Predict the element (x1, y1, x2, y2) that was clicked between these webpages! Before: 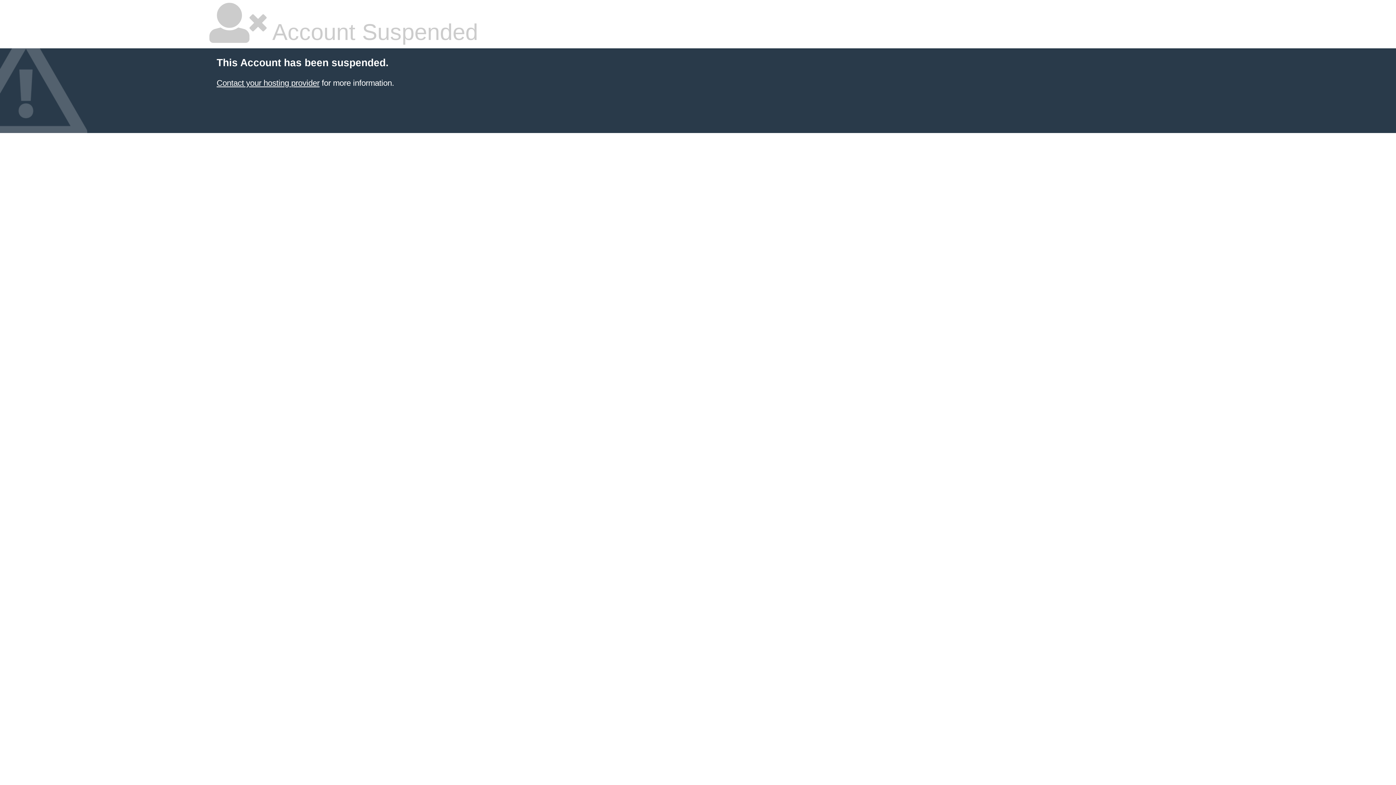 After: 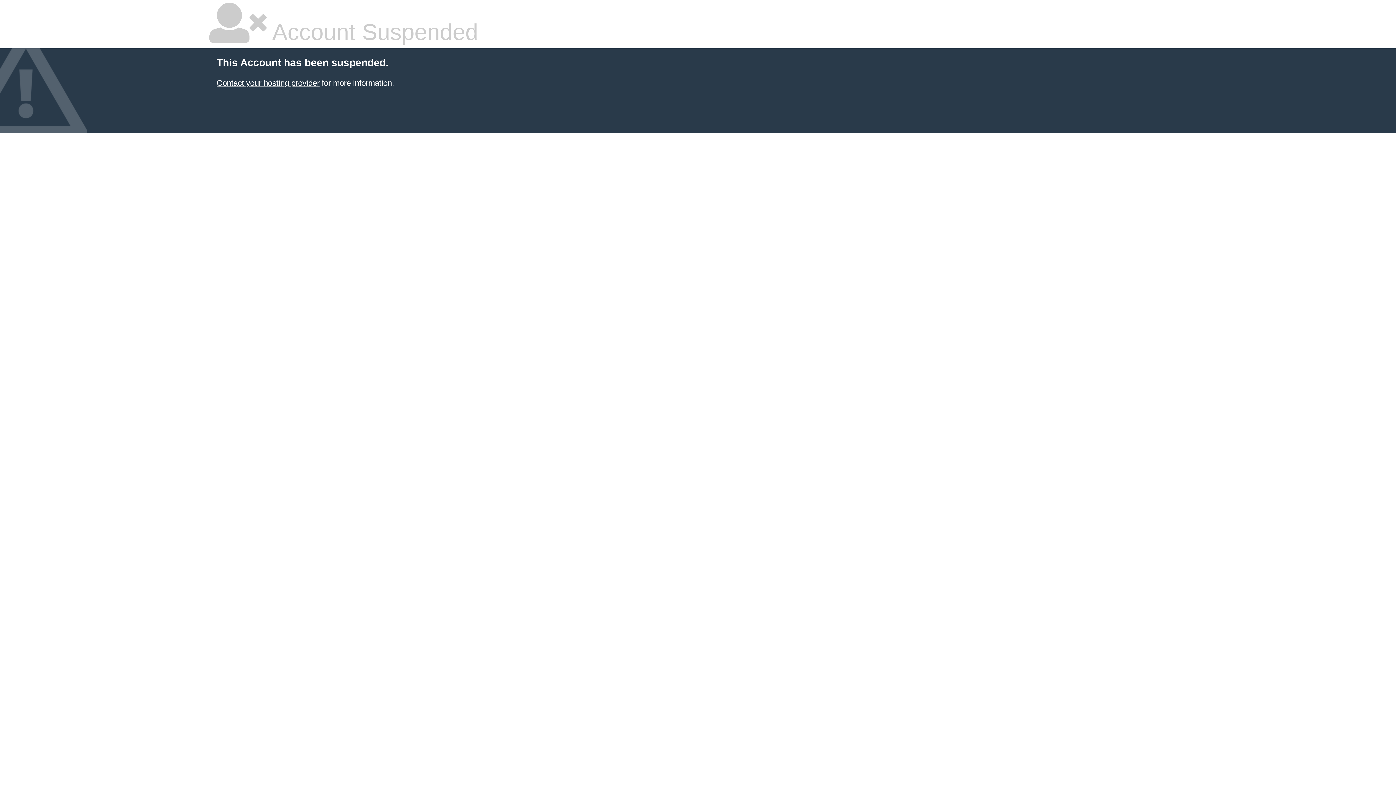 Action: label: Contact your hosting provider bbox: (216, 78, 319, 87)